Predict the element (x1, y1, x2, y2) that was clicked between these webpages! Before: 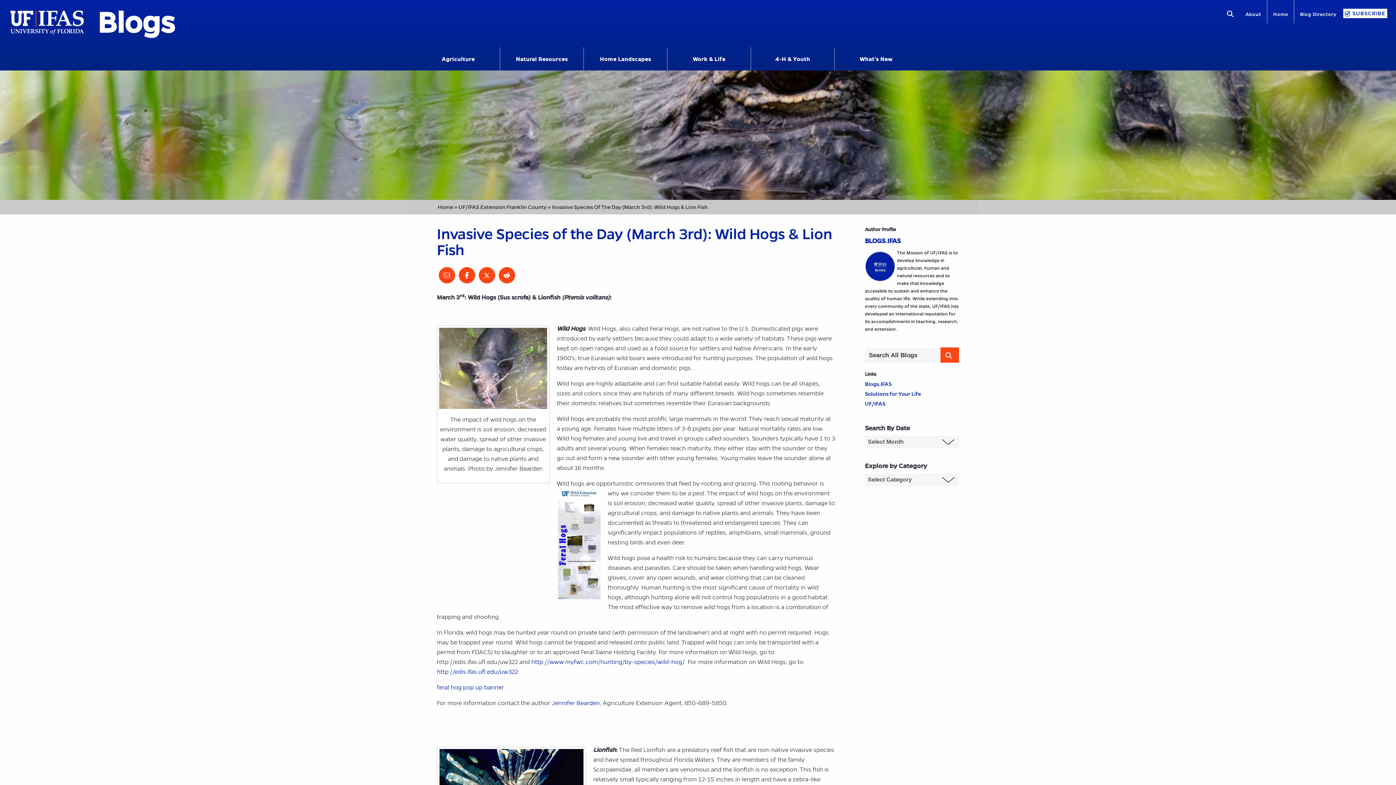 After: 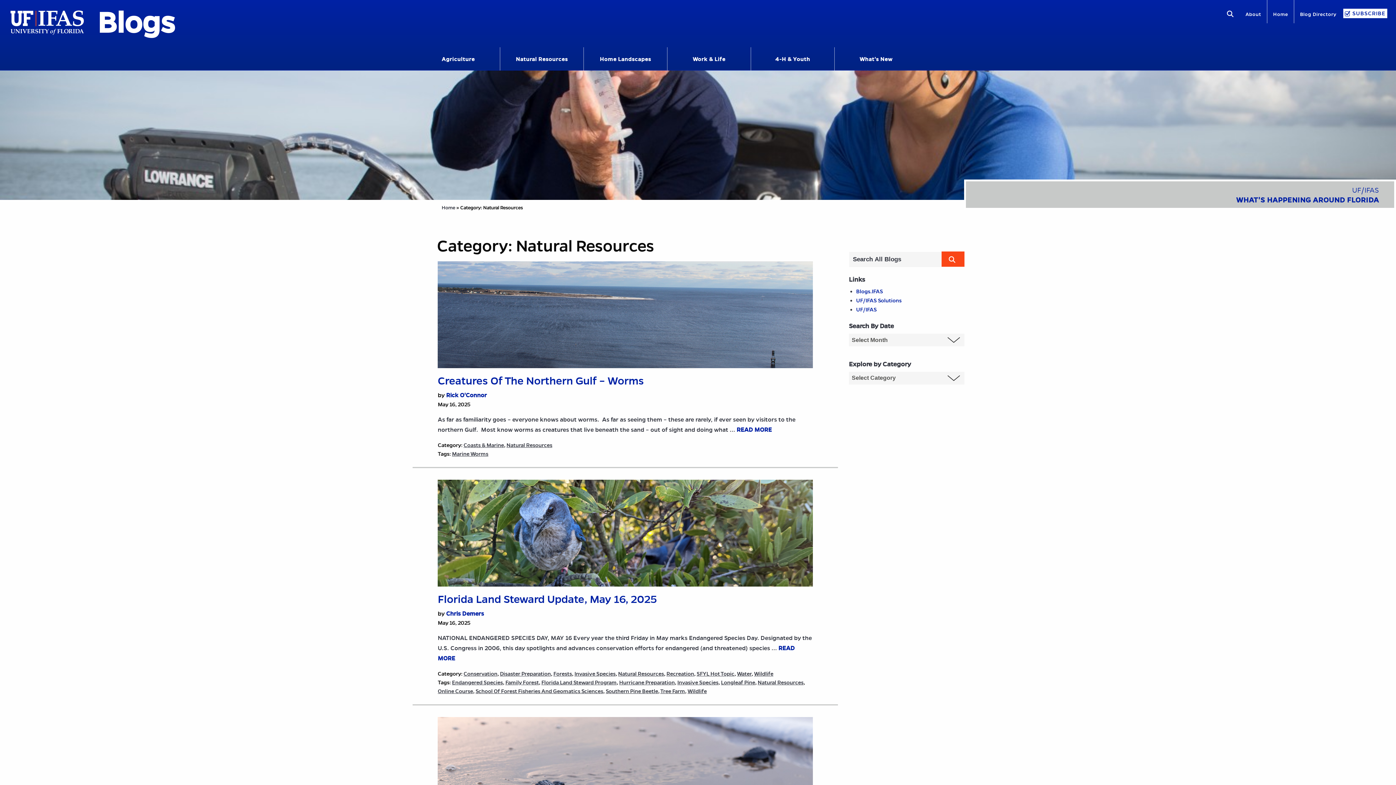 Action: label: Natural Resources bbox: (503, 52, 580, 64)